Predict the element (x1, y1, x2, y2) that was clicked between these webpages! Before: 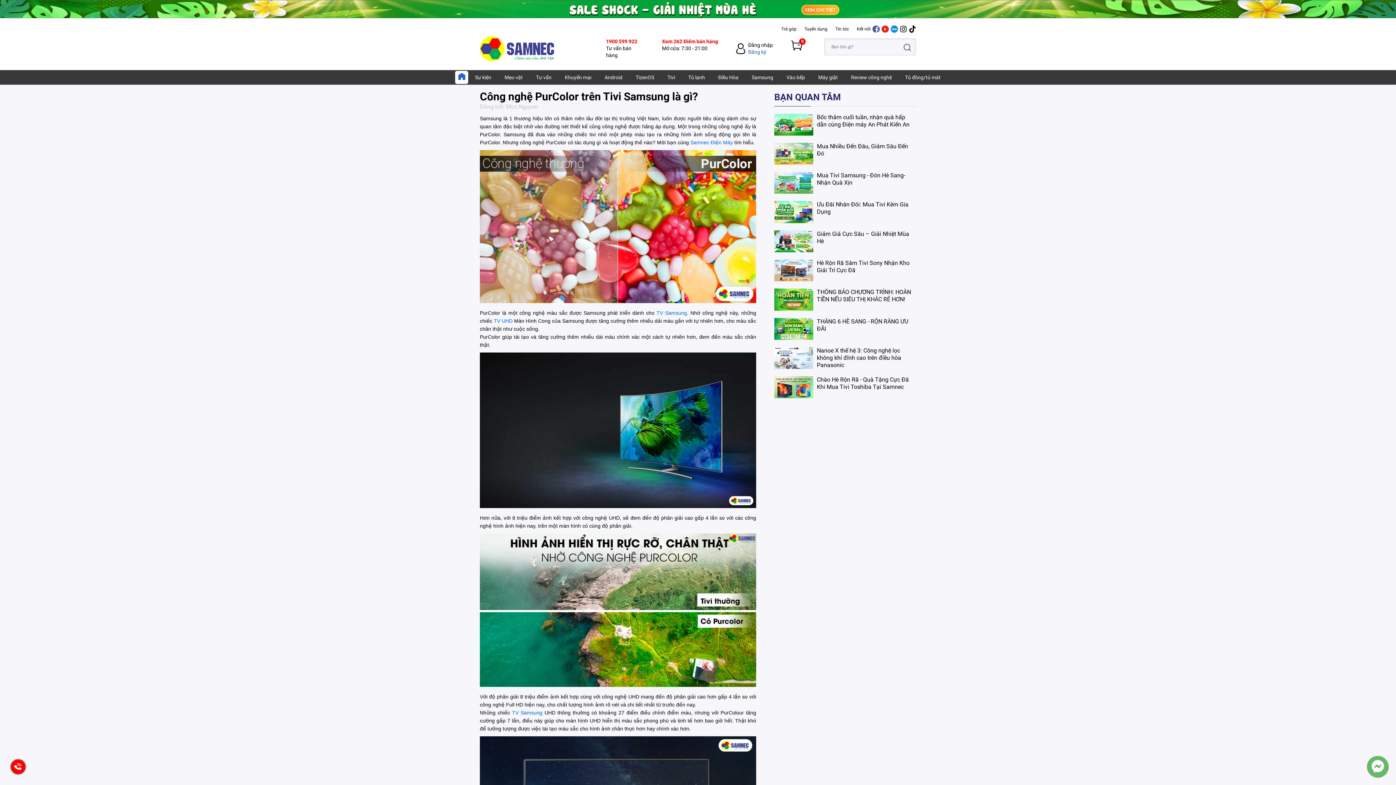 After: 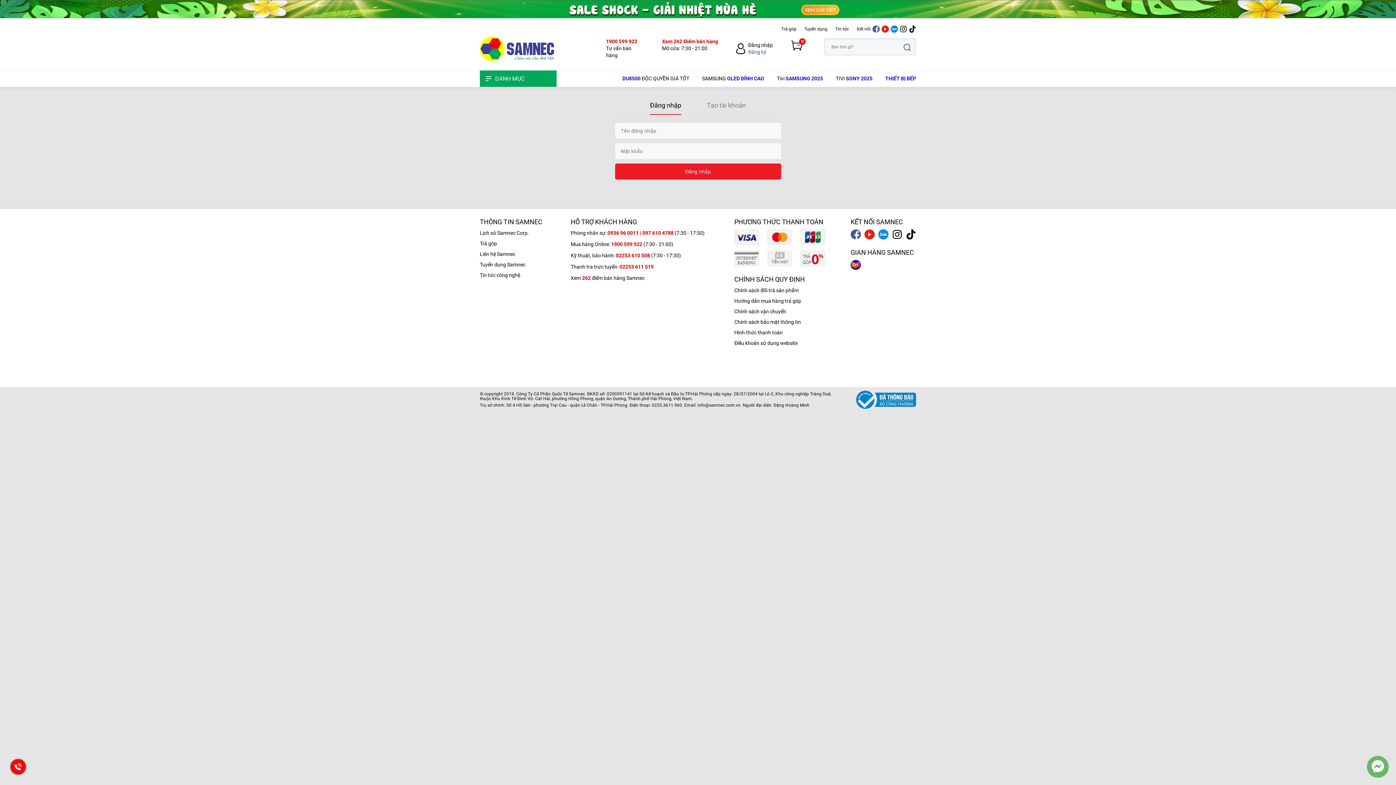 Action: label: Đăng nhập bbox: (748, 42, 773, 47)